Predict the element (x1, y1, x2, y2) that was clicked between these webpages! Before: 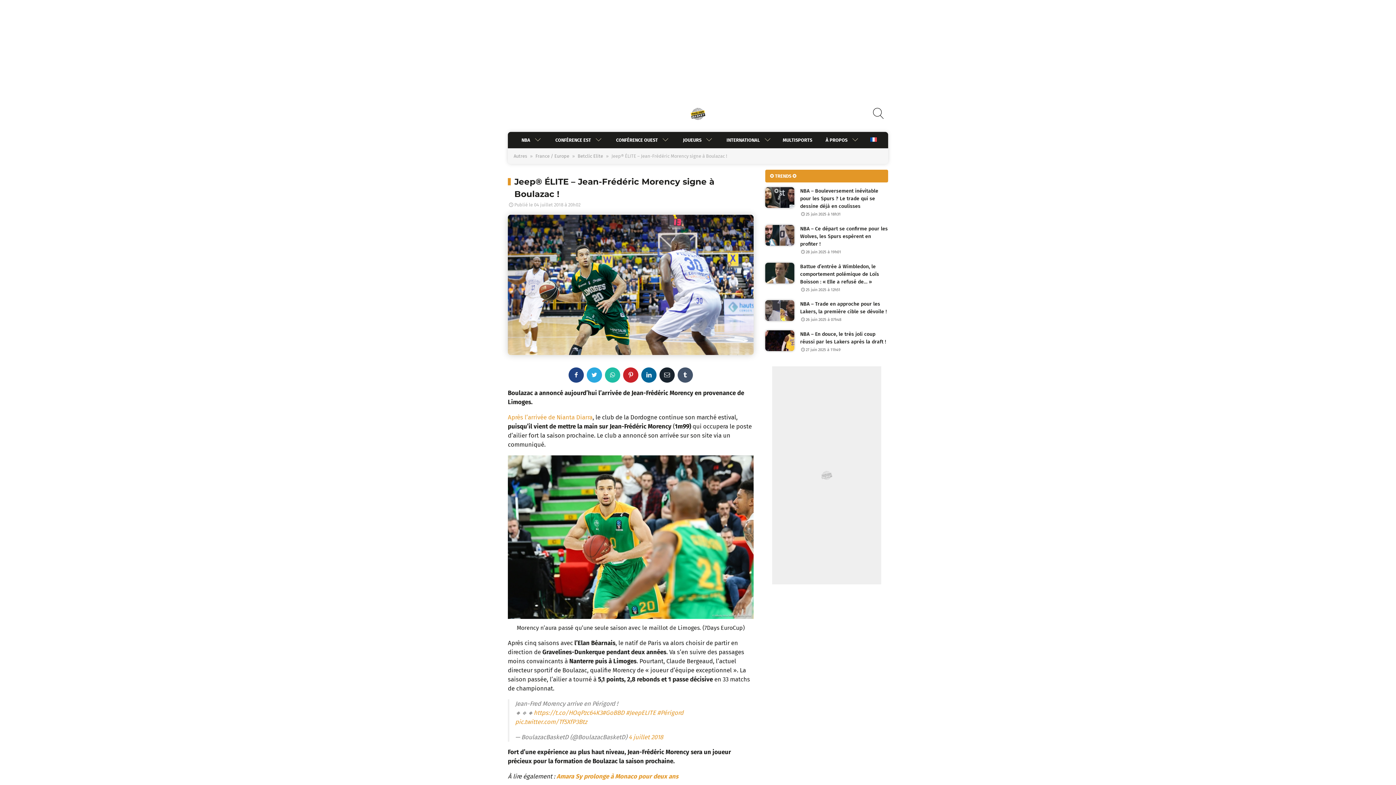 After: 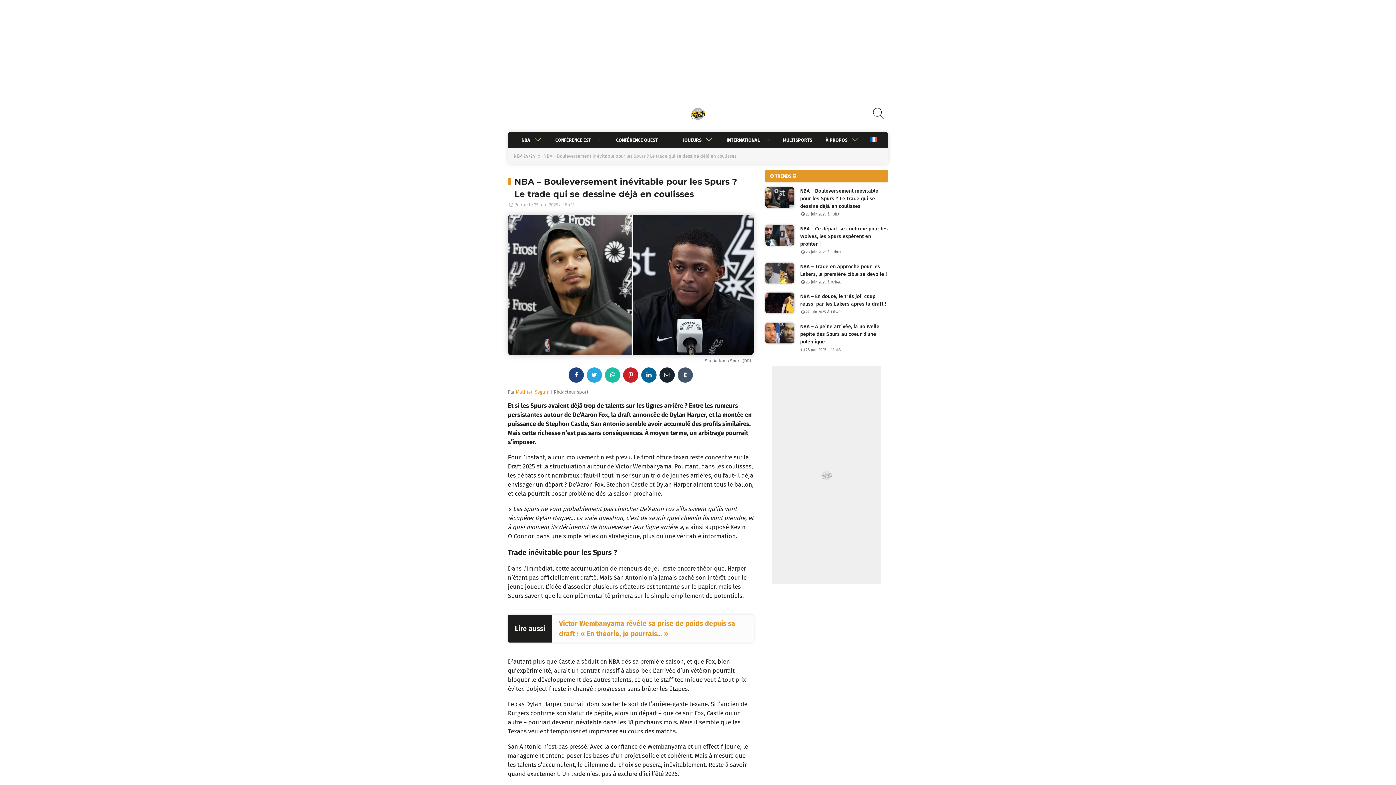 Action: label: NBA – Bouleversement inévitable pour les Spurs ? Le trade qui se dessine déjà en coulisses
25 juin 2025 à 18h31 bbox: (765, 187, 888, 217)